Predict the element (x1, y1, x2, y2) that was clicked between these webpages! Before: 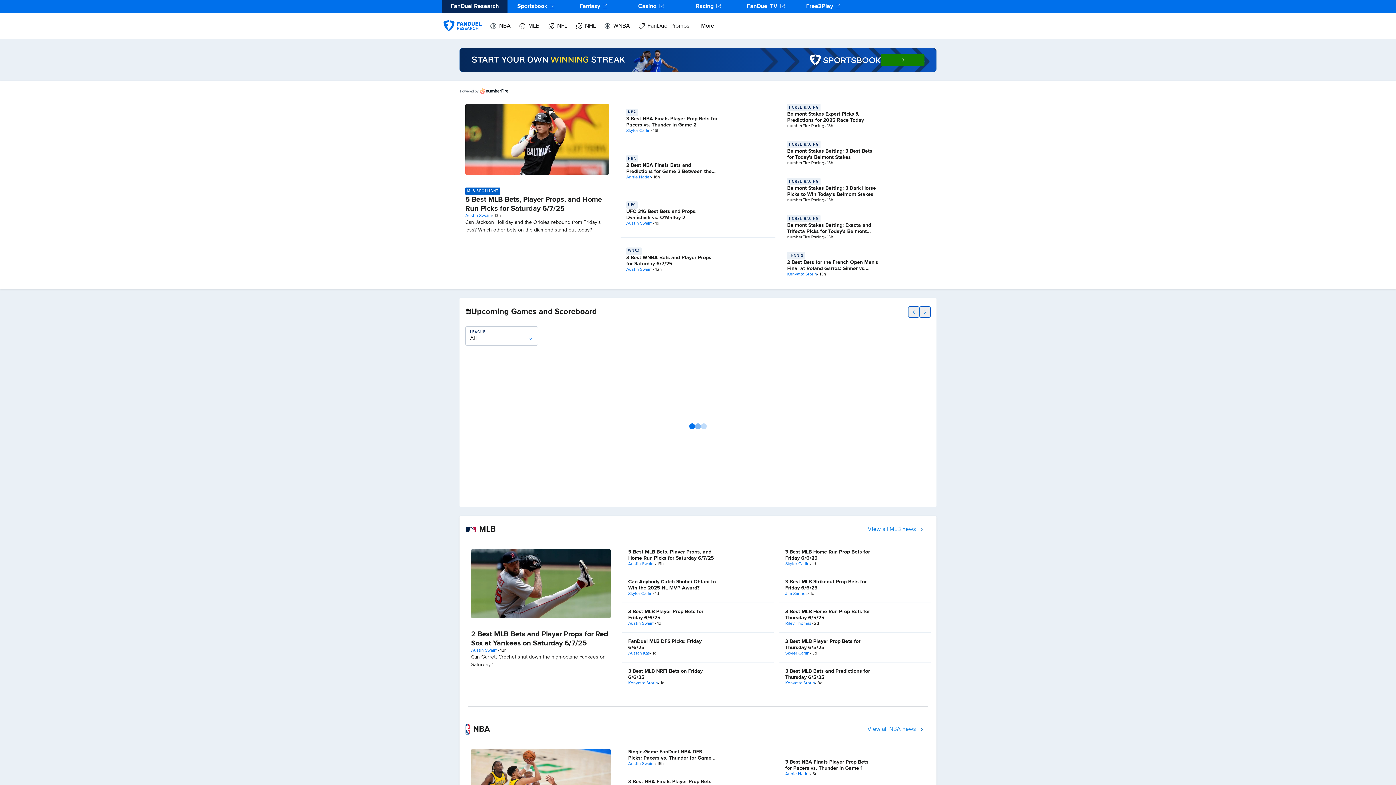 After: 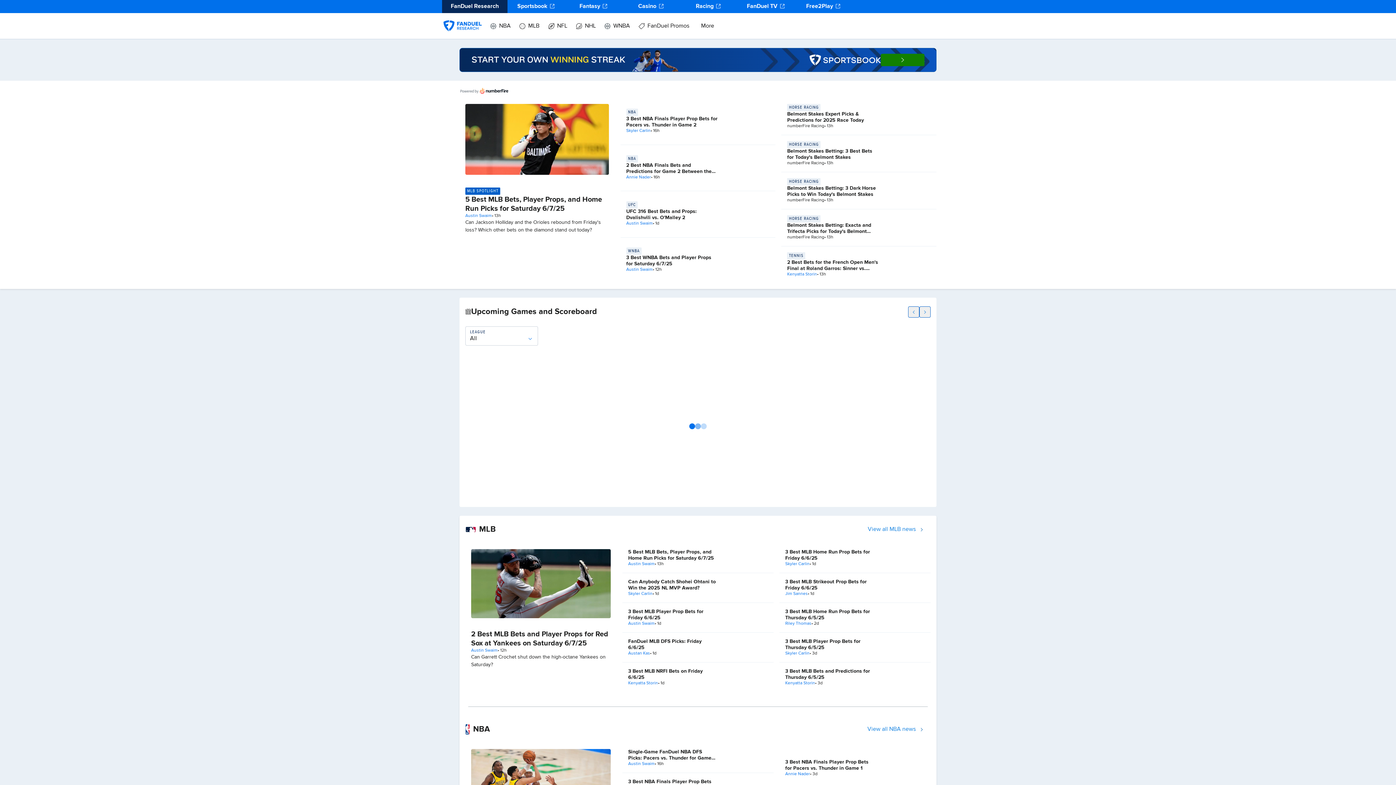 Action: bbox: (881, 53, 924, 66)